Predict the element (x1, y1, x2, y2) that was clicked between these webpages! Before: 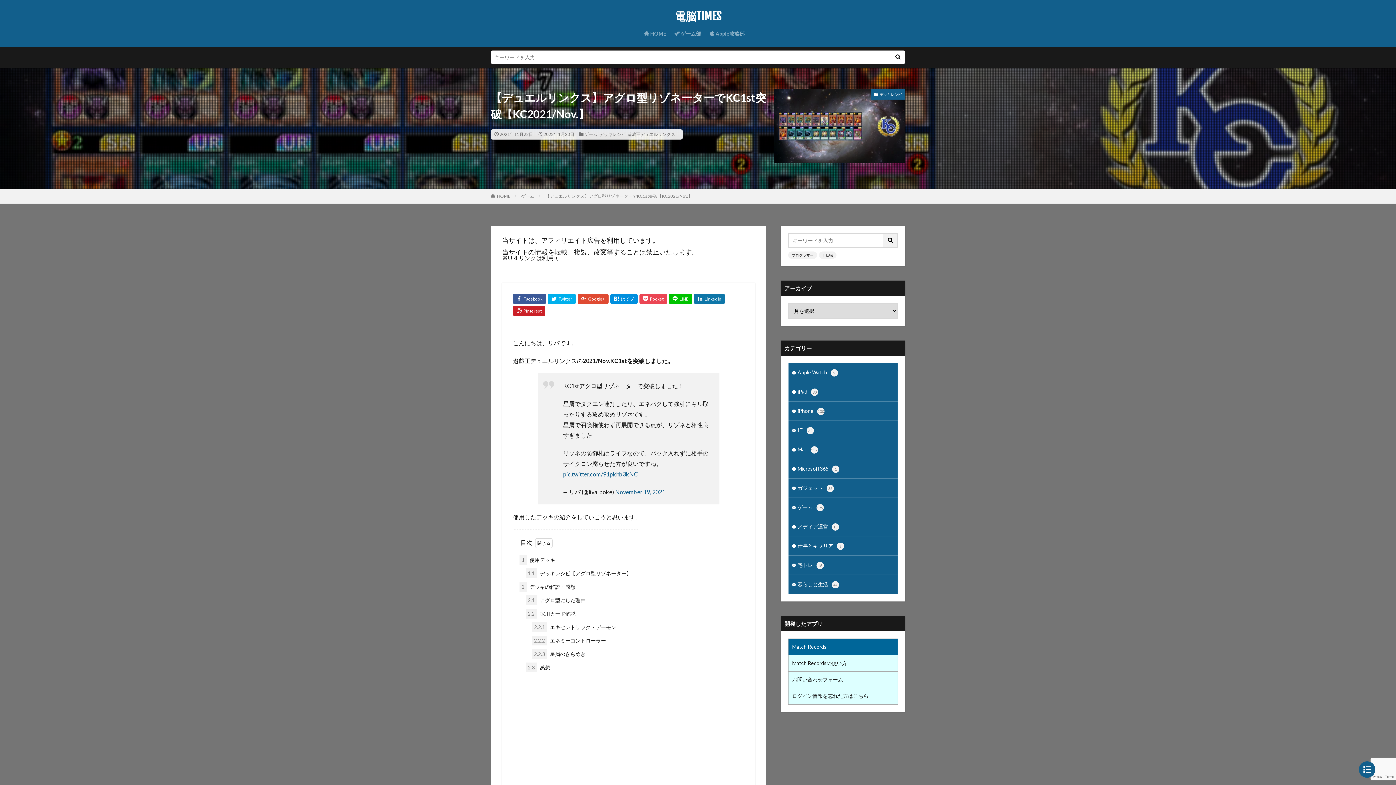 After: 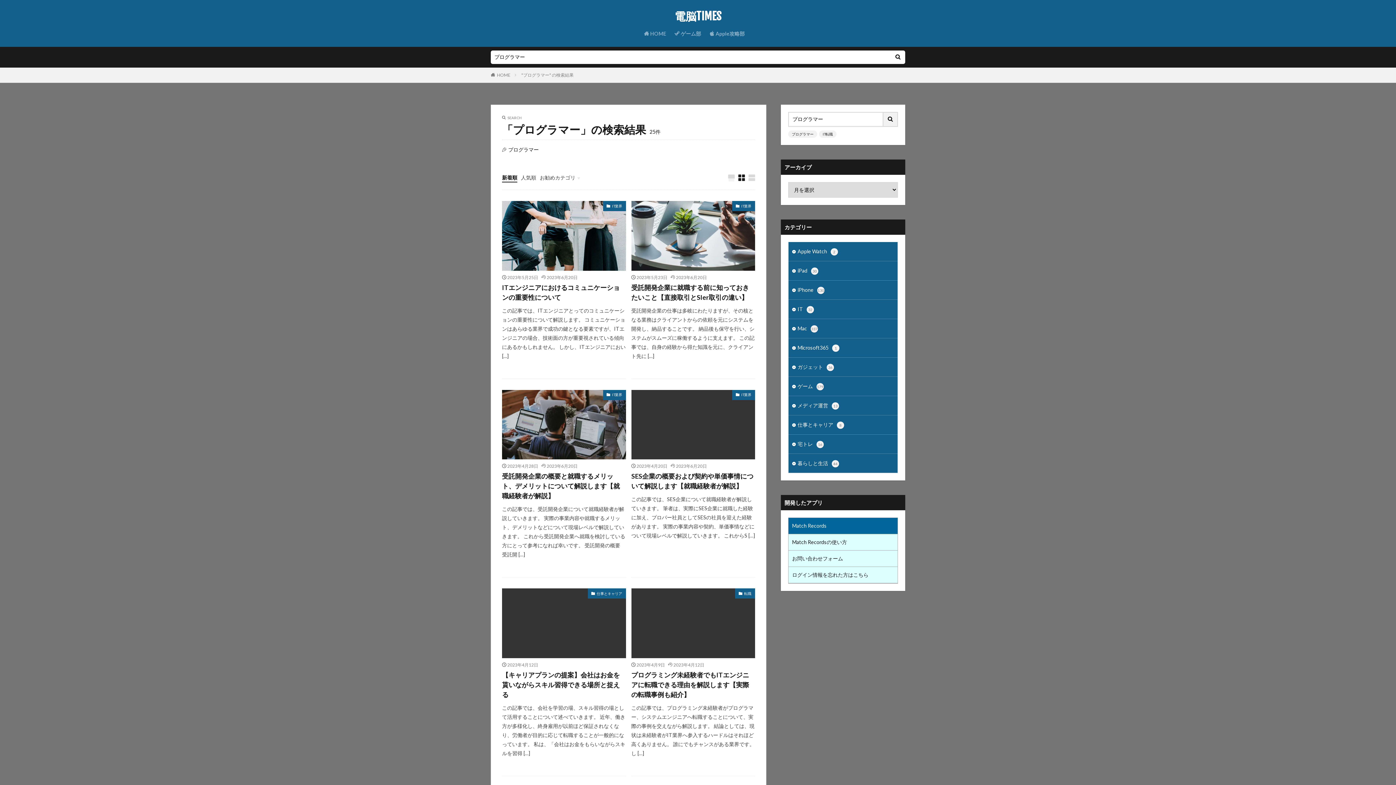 Action: label: プログラマー bbox: (788, 251, 817, 258)